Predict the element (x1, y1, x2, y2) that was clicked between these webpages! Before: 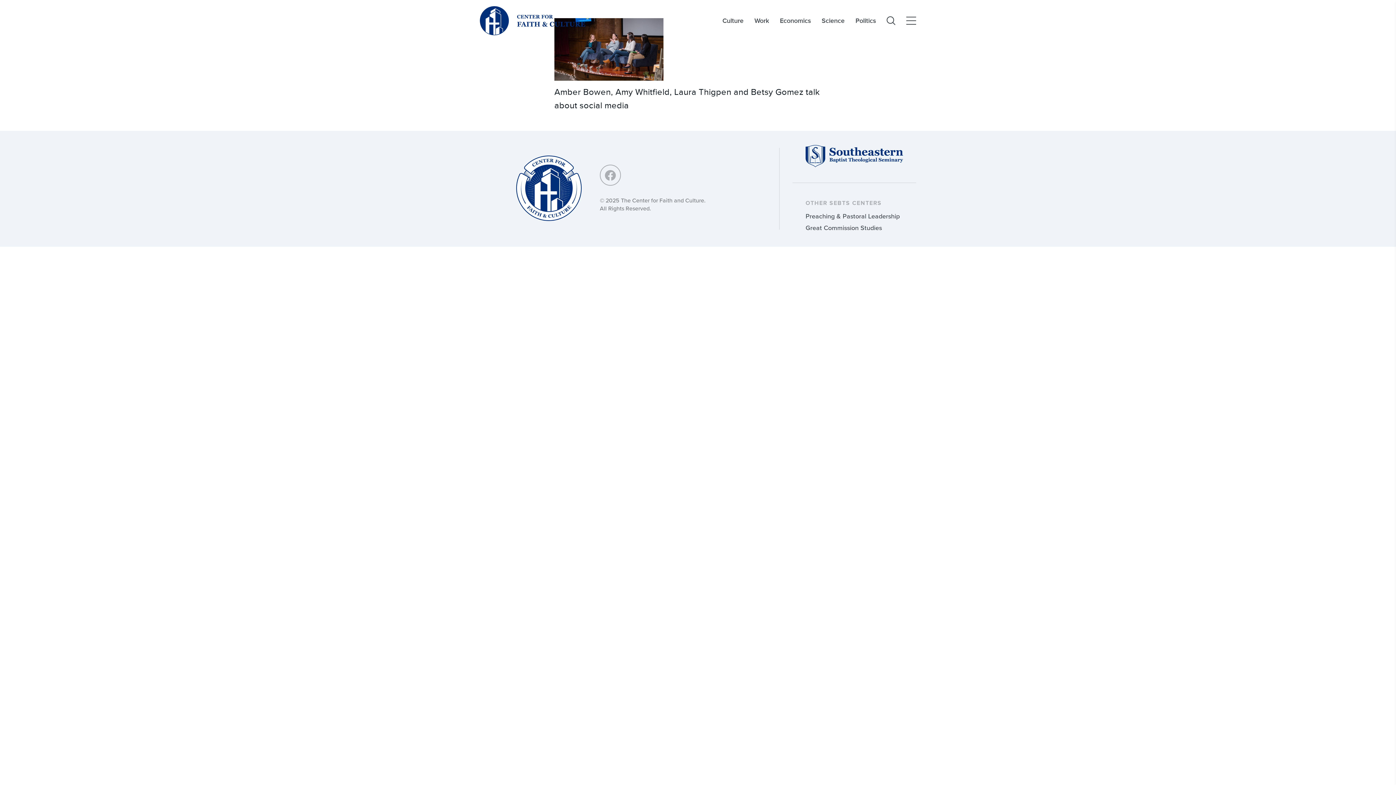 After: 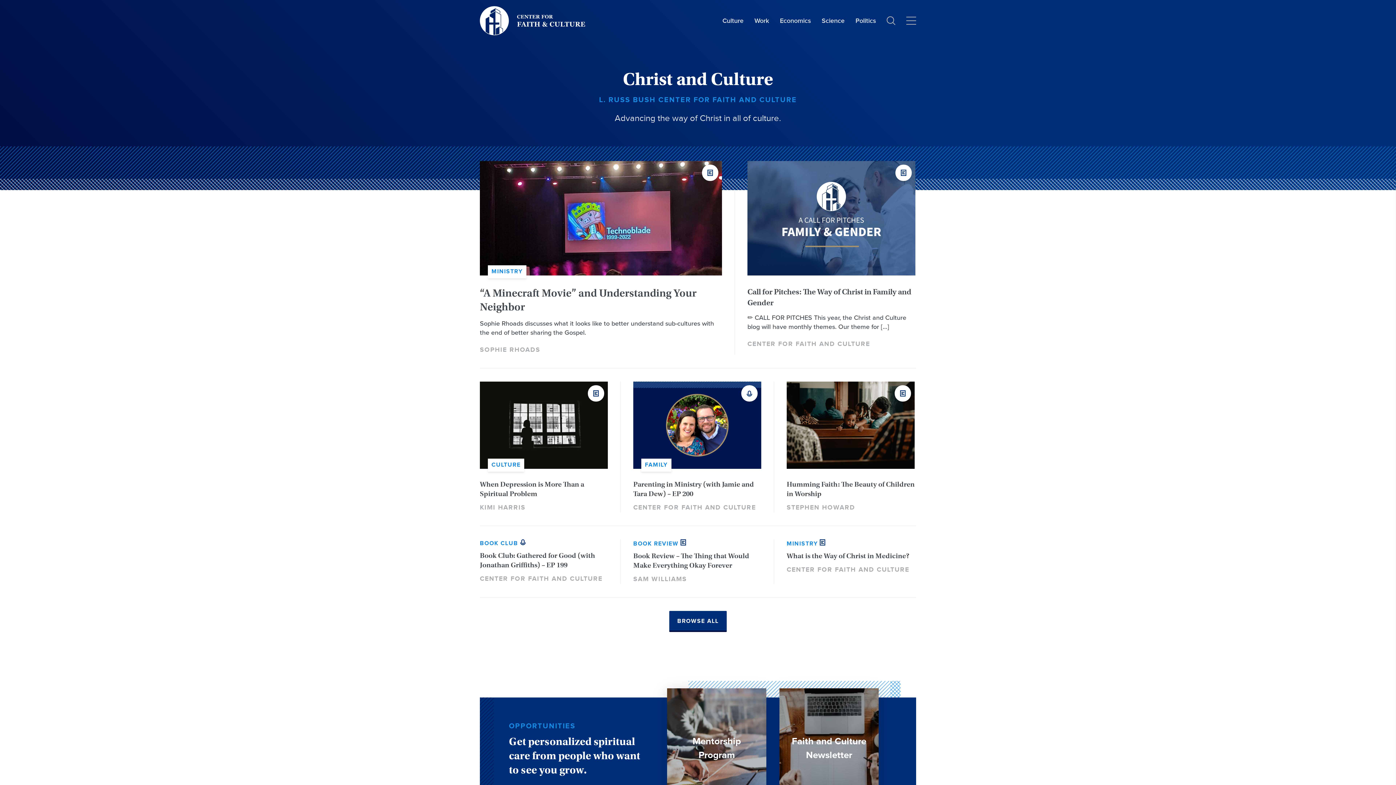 Action: bbox: (516, 155, 581, 222) label: Christ and Culture: